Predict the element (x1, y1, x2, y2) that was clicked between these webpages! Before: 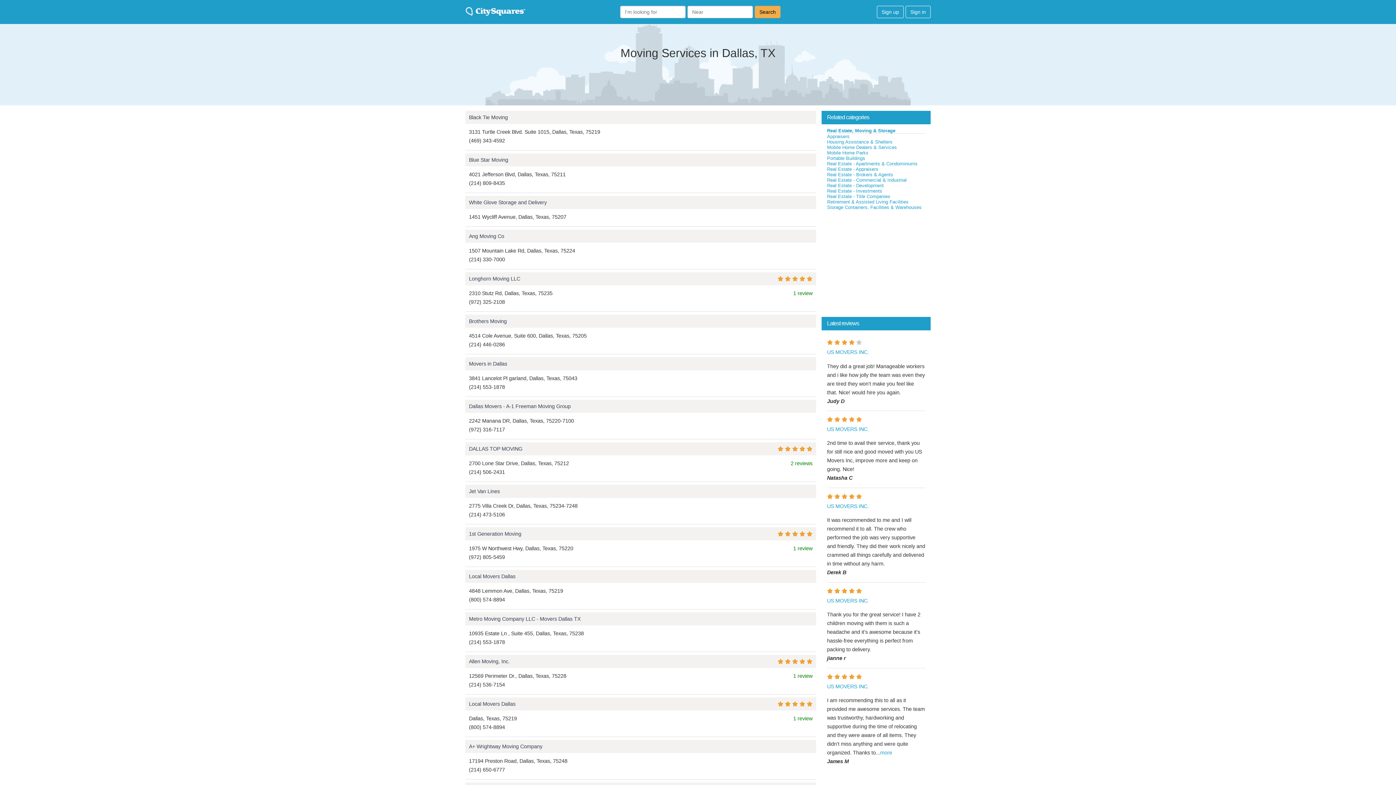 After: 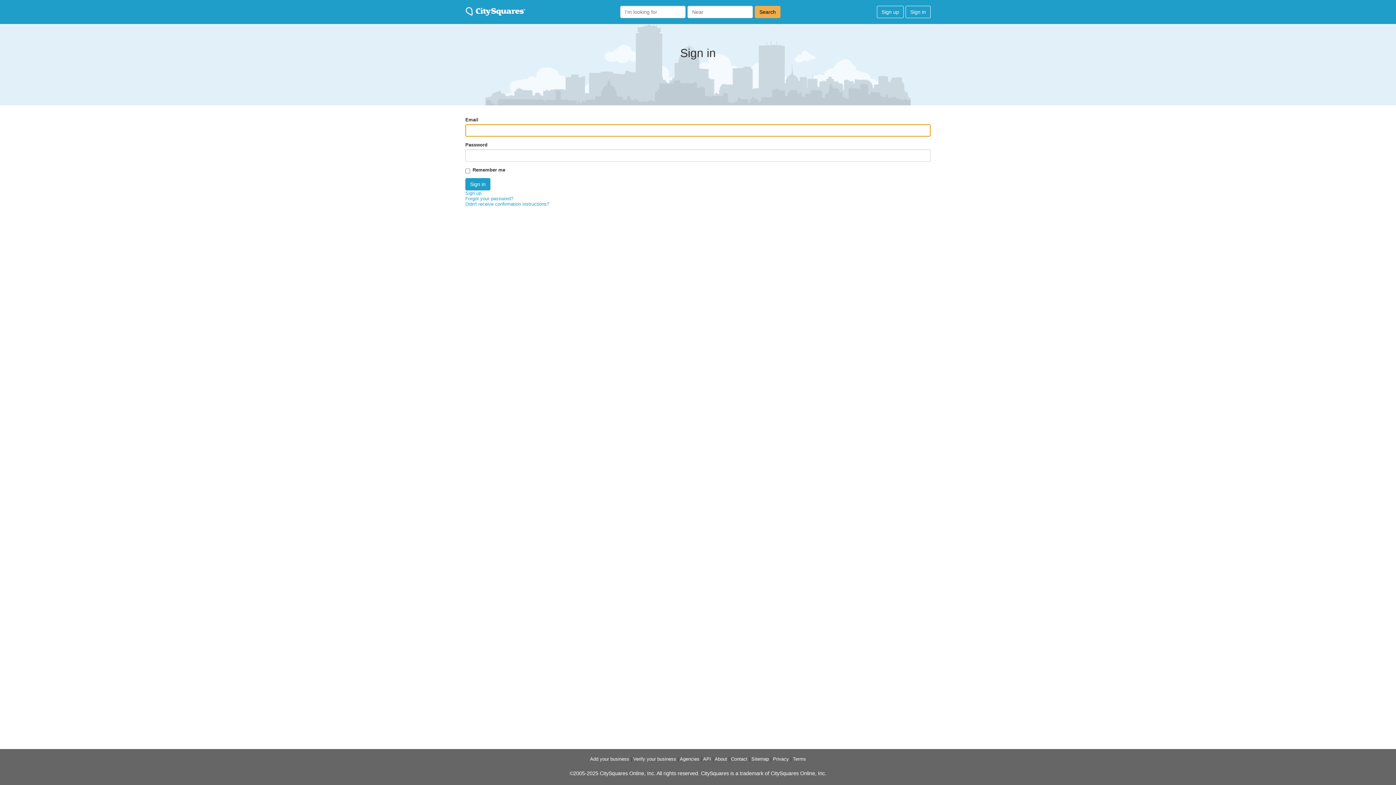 Action: label: Sign in bbox: (905, 5, 930, 18)